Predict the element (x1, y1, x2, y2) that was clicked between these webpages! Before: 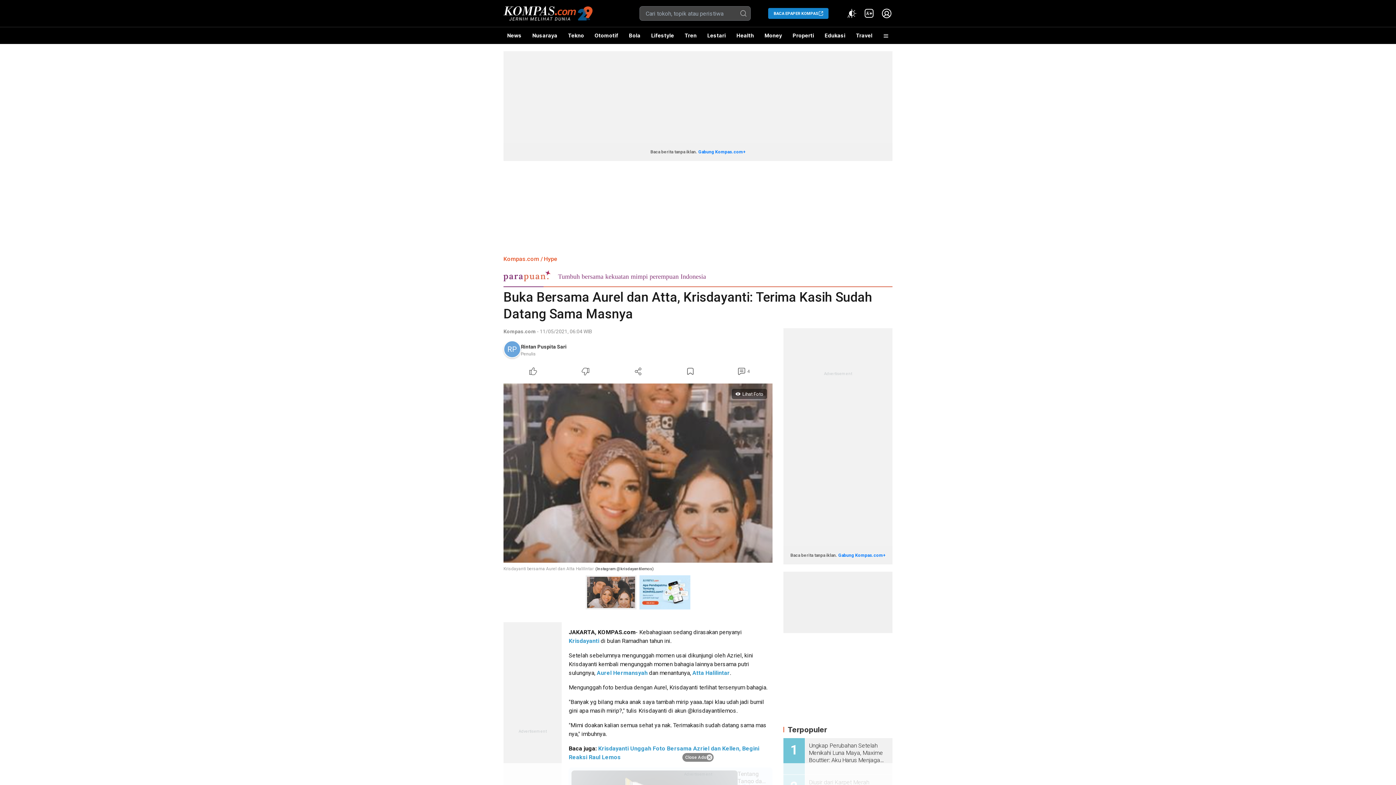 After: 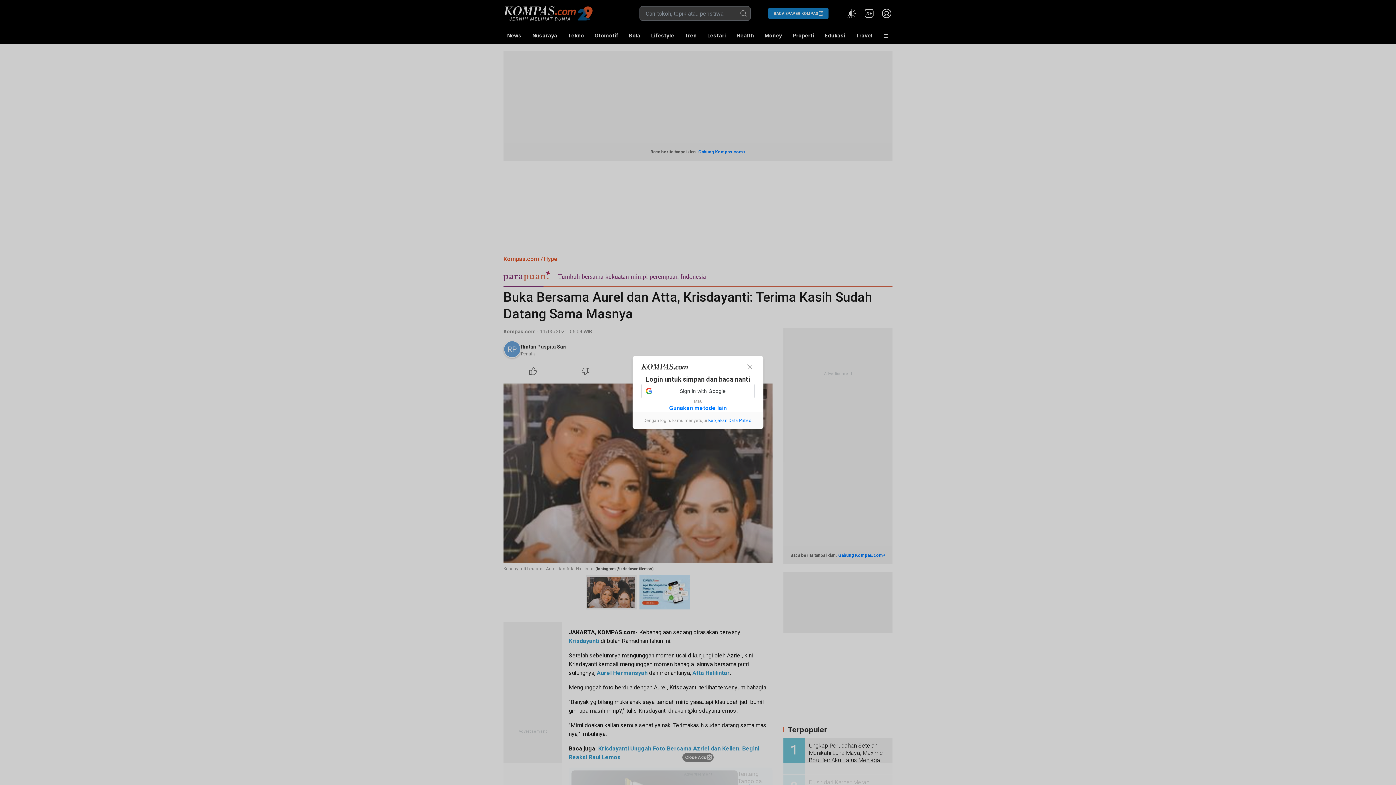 Action: bbox: (664, 365, 716, 377) label: Bookmark Article